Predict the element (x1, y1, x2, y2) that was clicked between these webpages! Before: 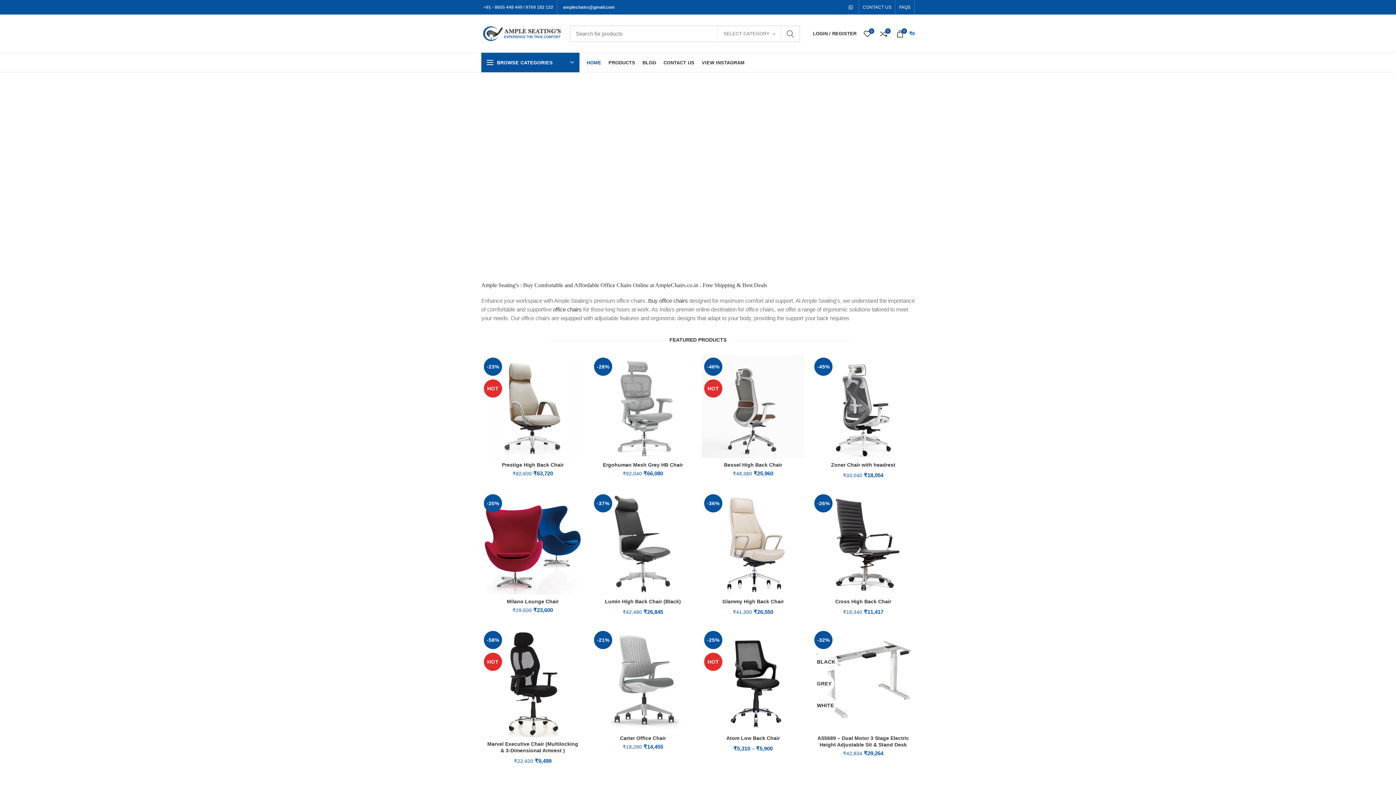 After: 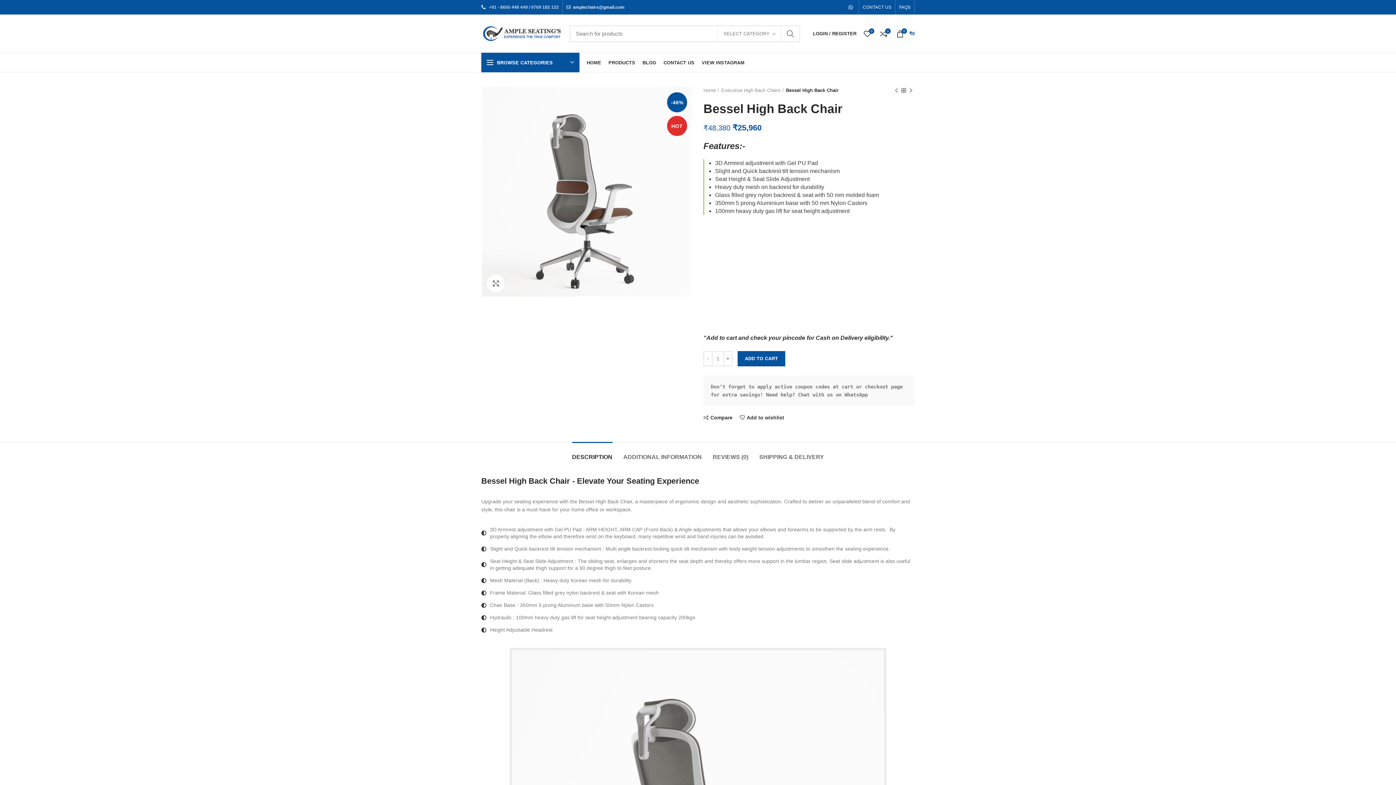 Action: label: Bessel High Back Chair bbox: (705, 461, 801, 468)